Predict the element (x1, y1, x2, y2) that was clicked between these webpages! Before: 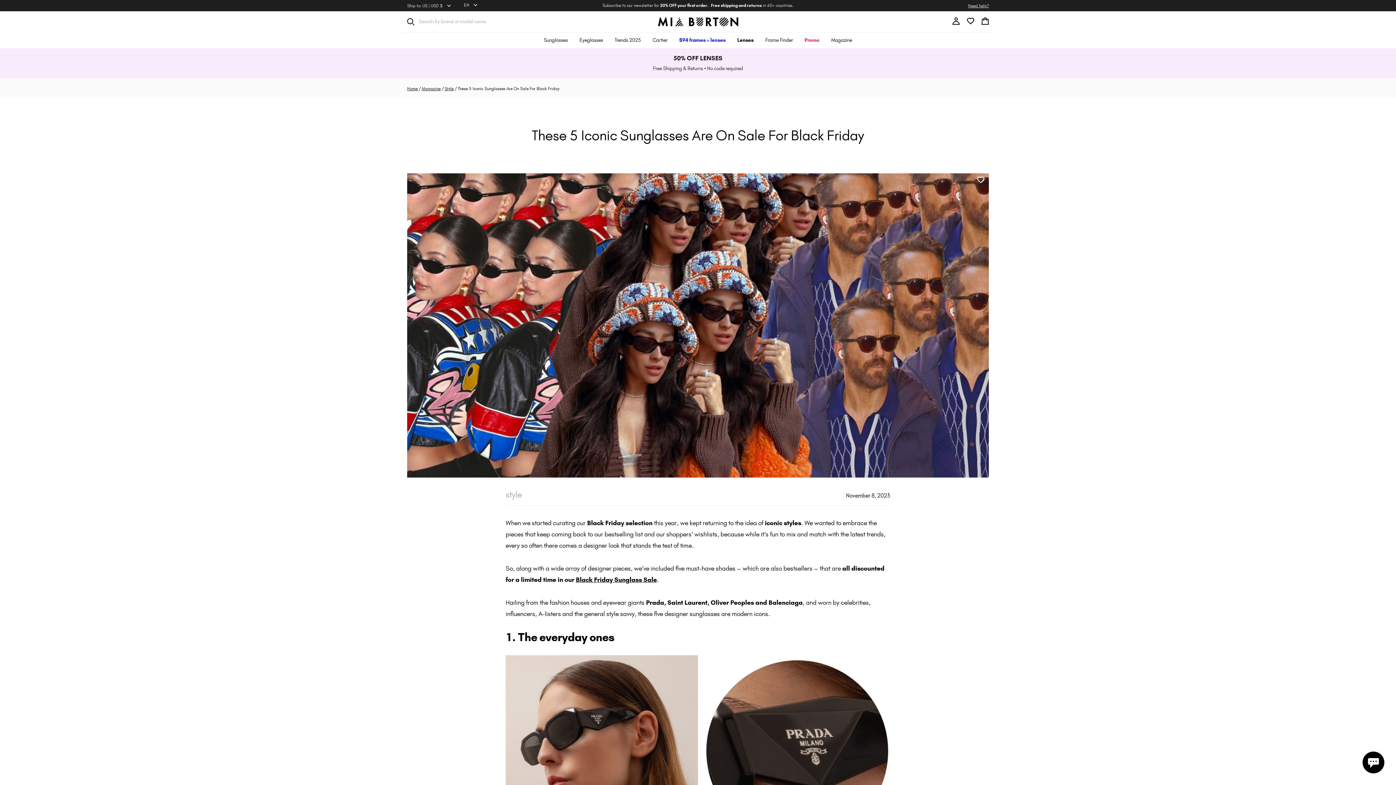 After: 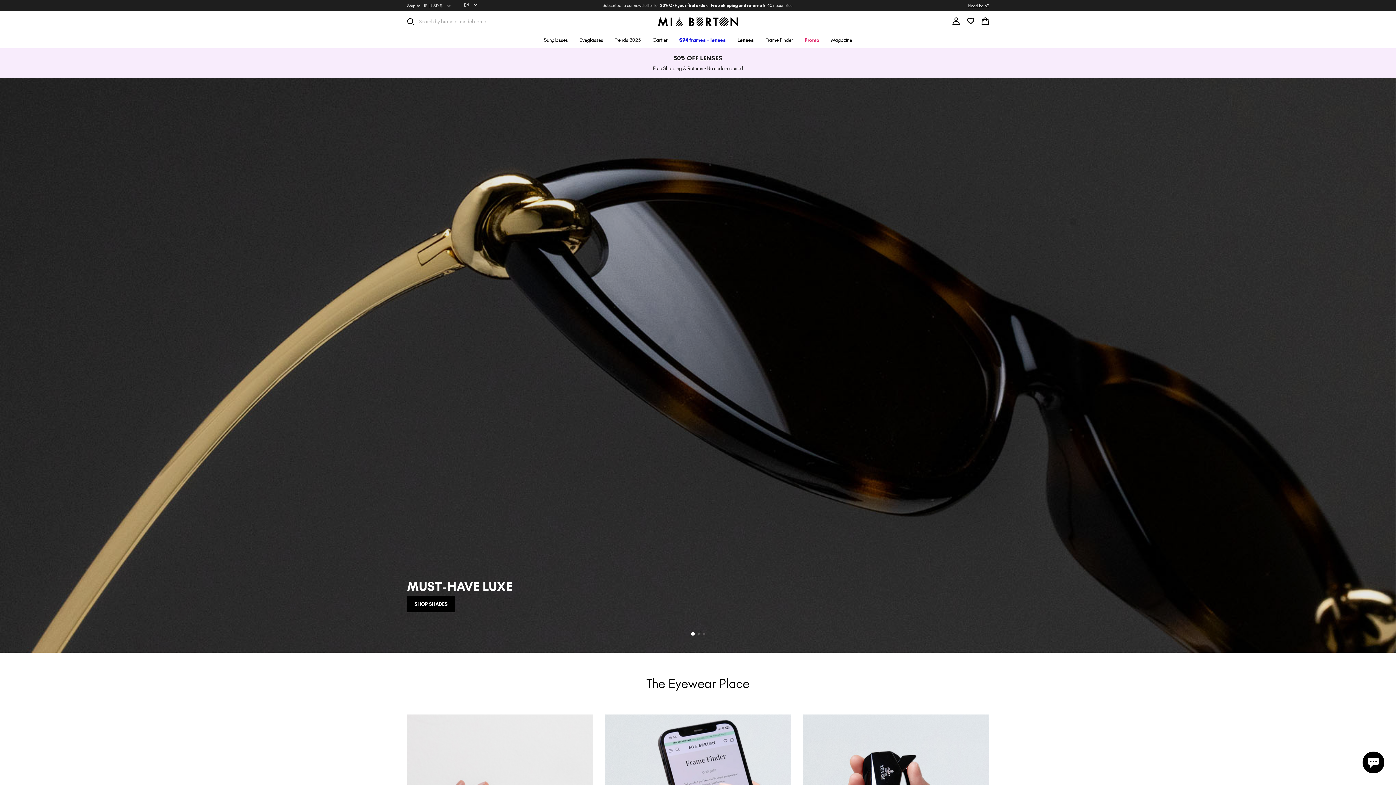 Action: label: Home bbox: (407, 85, 417, 91)